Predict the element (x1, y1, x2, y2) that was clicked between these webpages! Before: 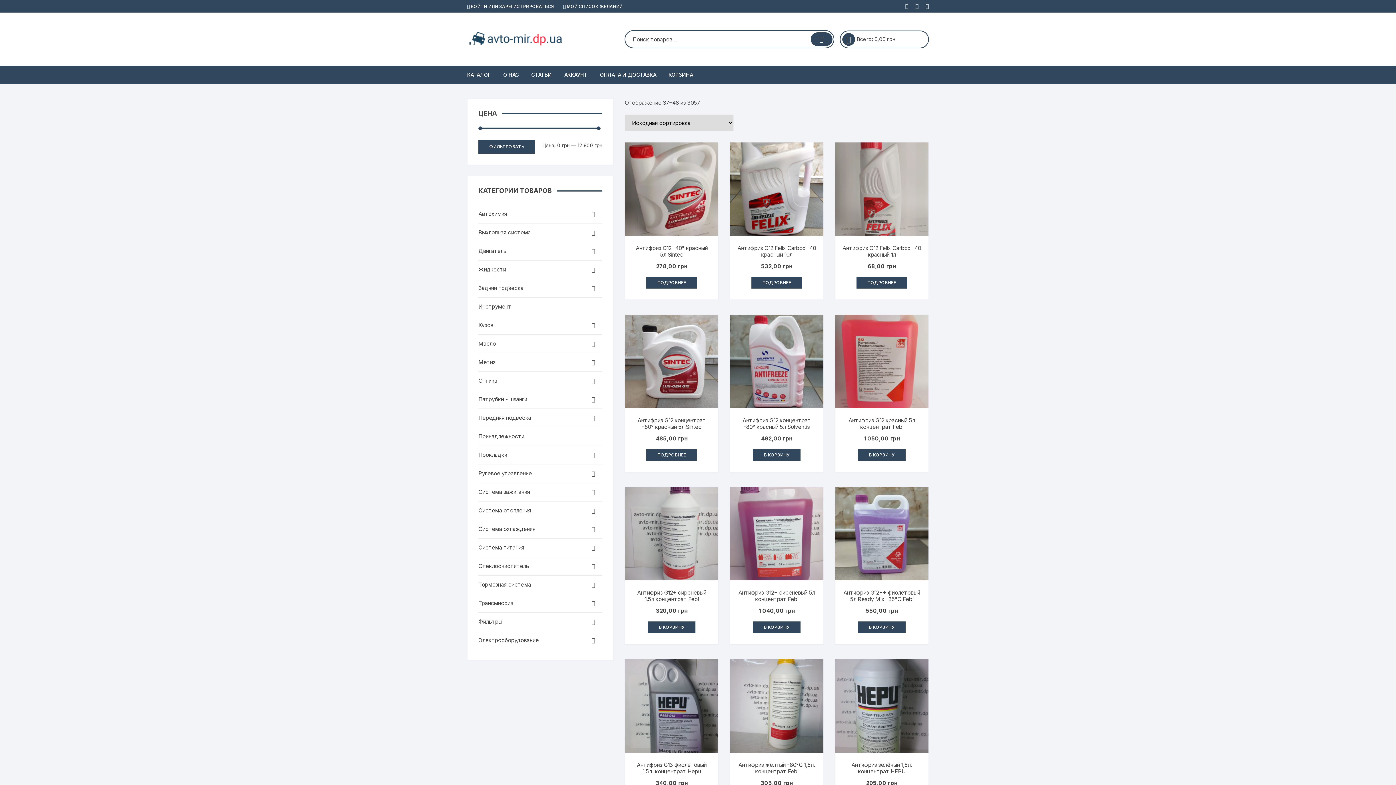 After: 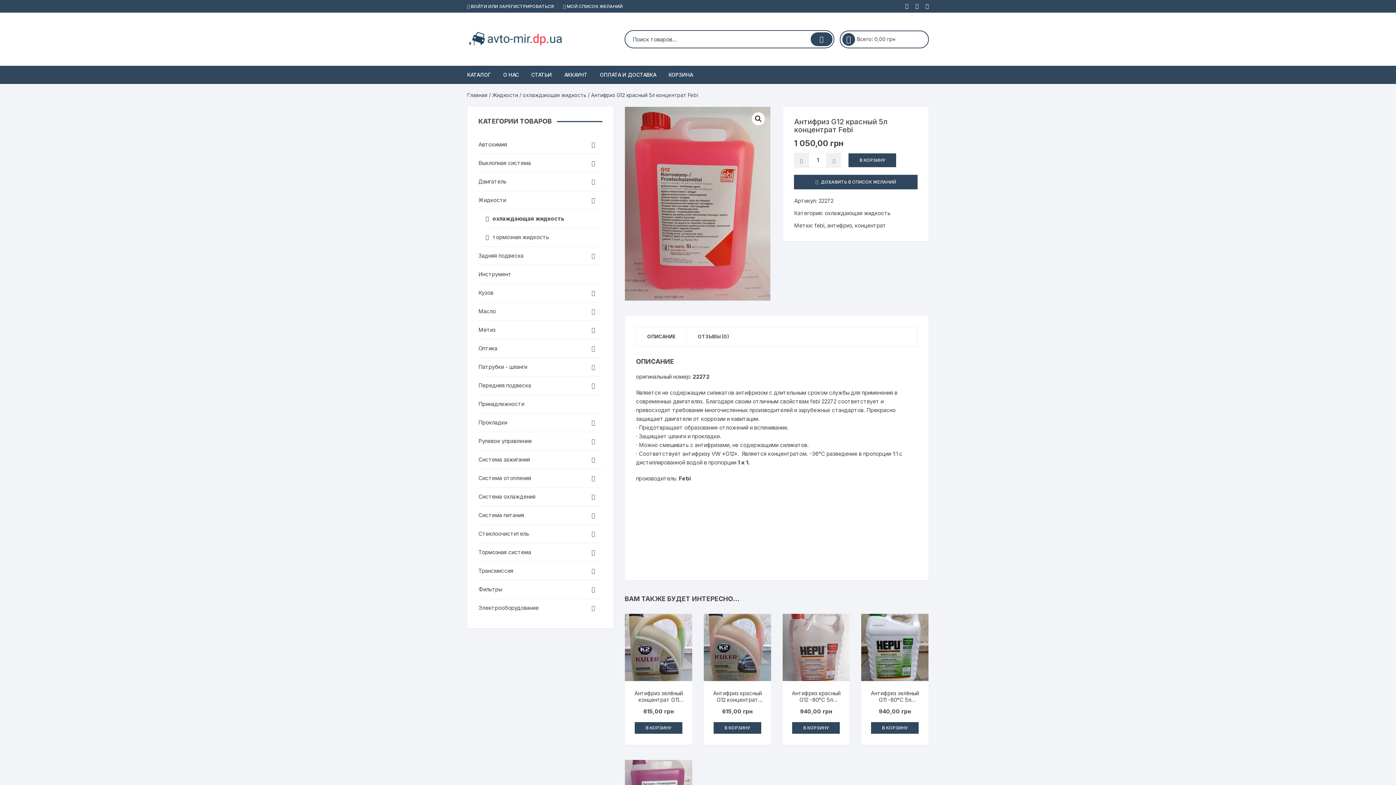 Action: bbox: (835, 314, 928, 408)